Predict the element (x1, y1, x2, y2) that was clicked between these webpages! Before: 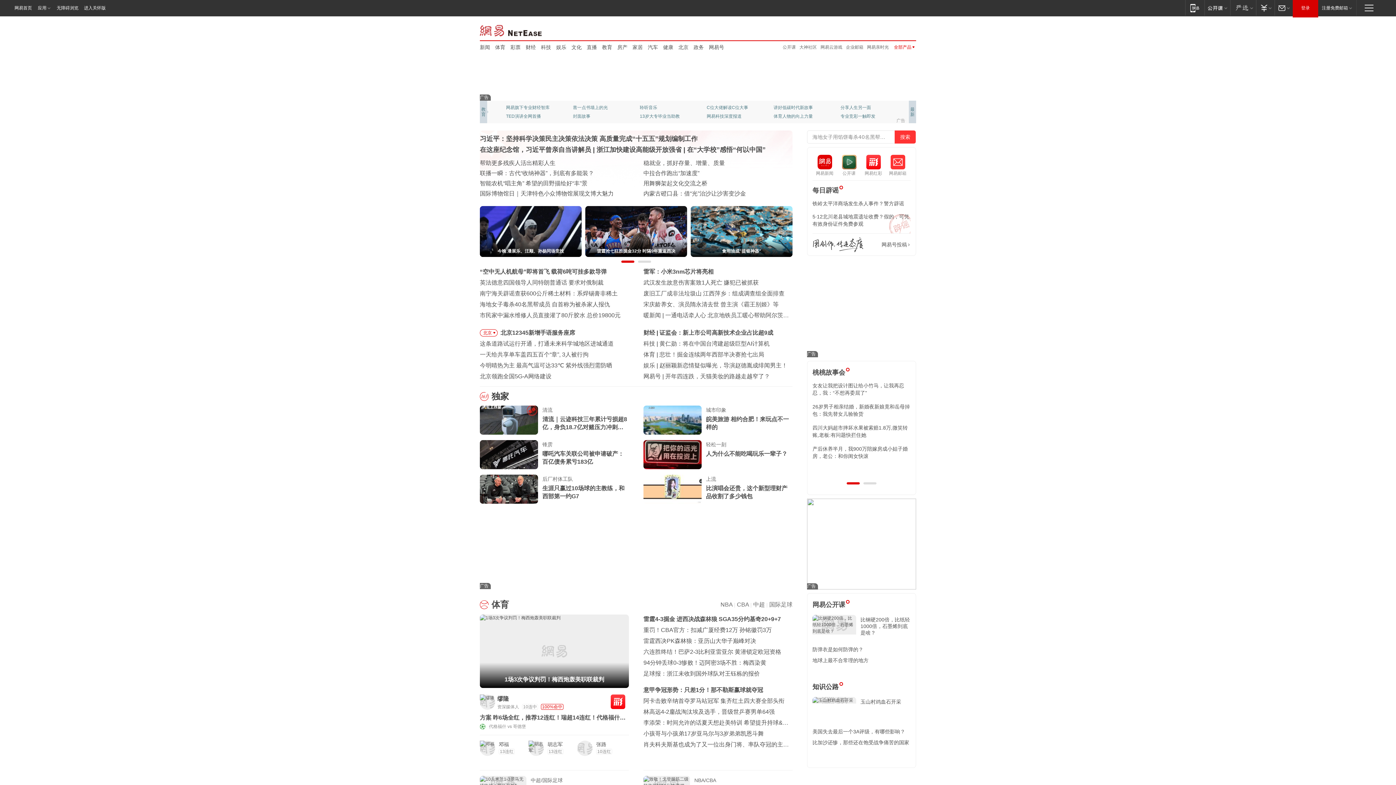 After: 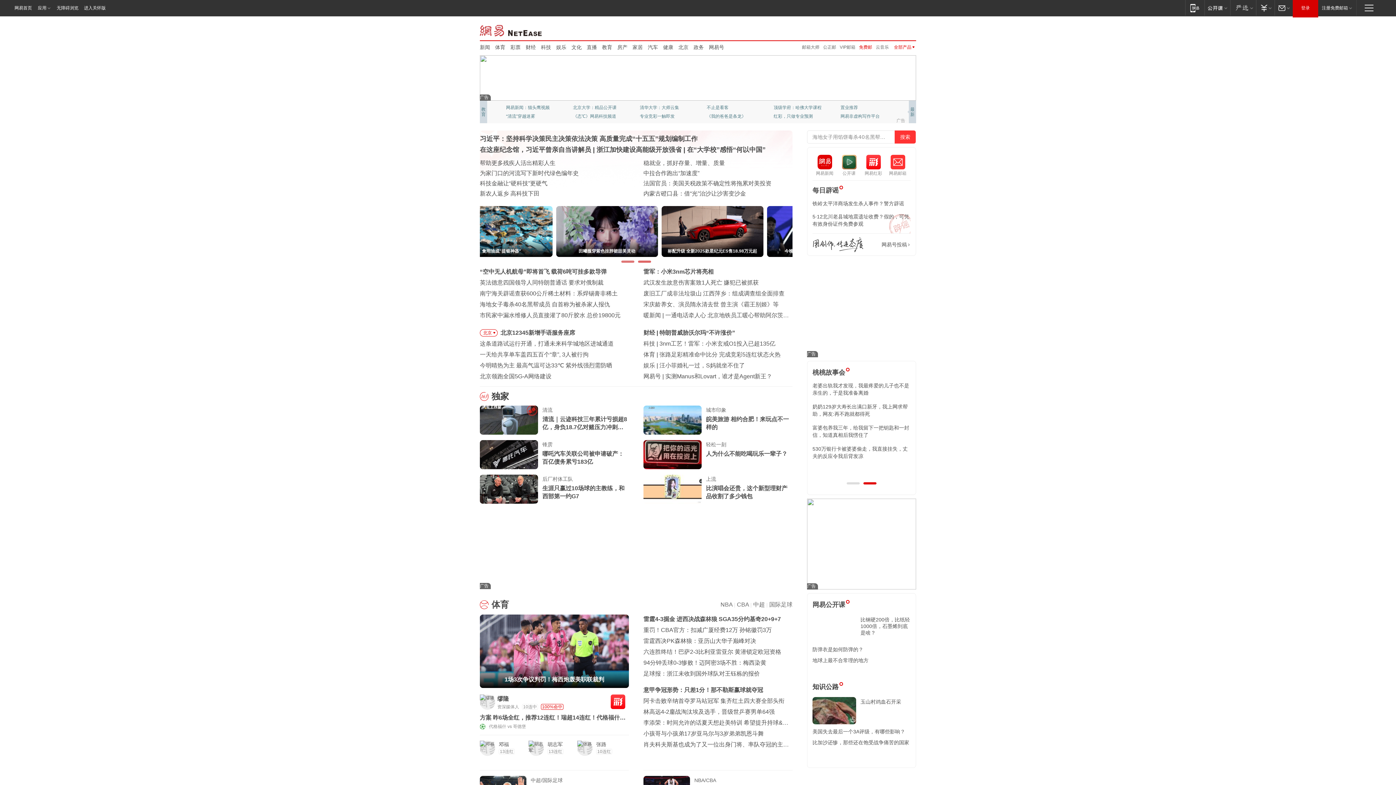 Action: bbox: (876, 44, 889, 49) label: 免费邮